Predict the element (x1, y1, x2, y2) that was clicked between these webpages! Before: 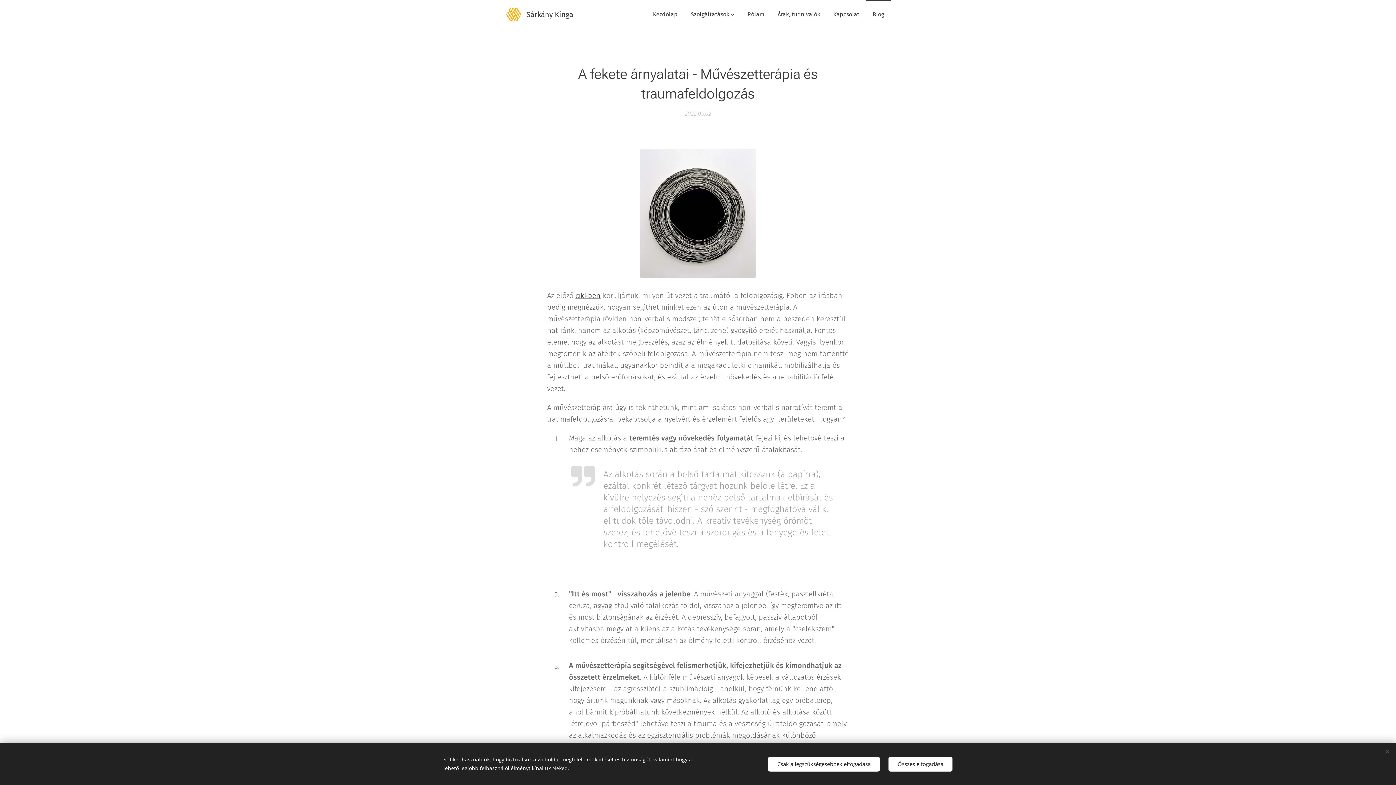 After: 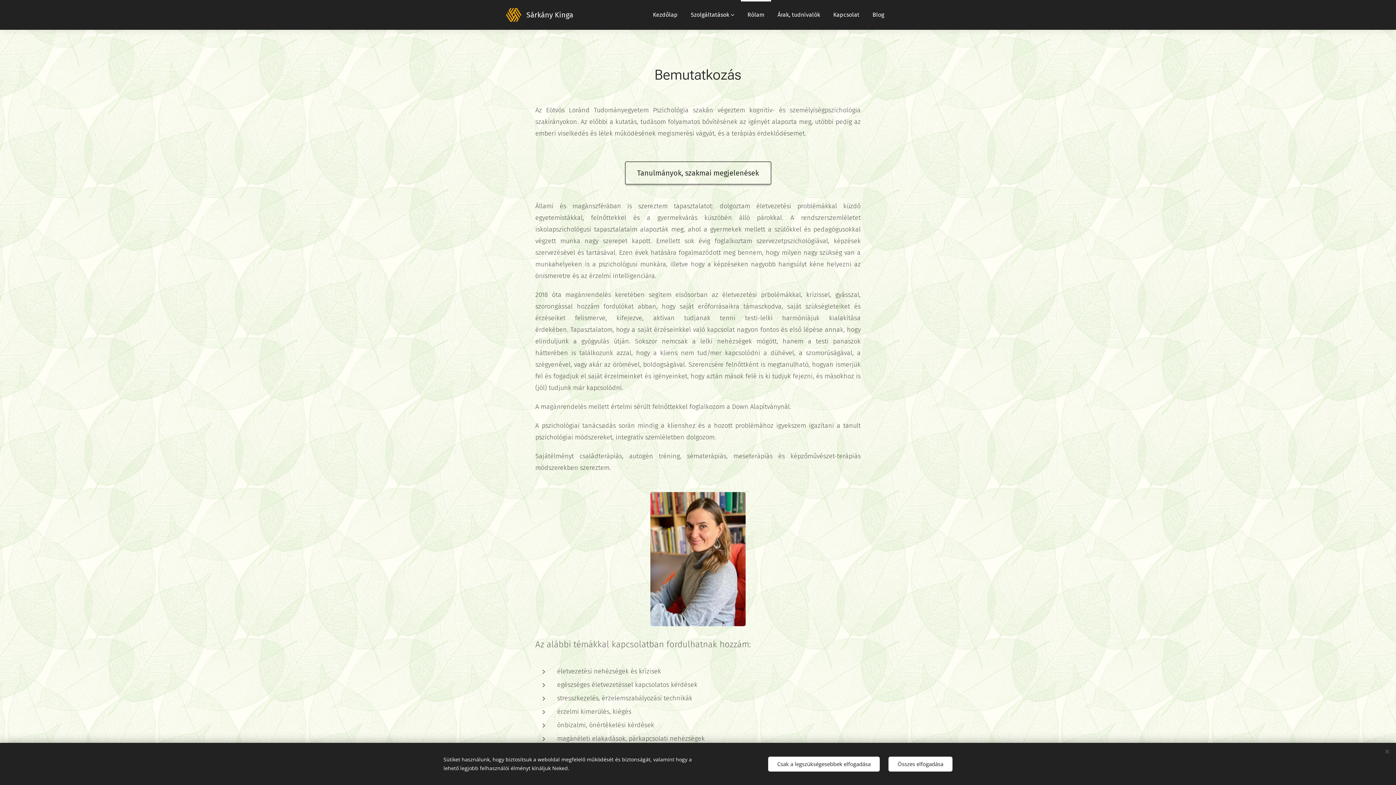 Action: bbox: (741, 0, 771, 29) label: Rólam